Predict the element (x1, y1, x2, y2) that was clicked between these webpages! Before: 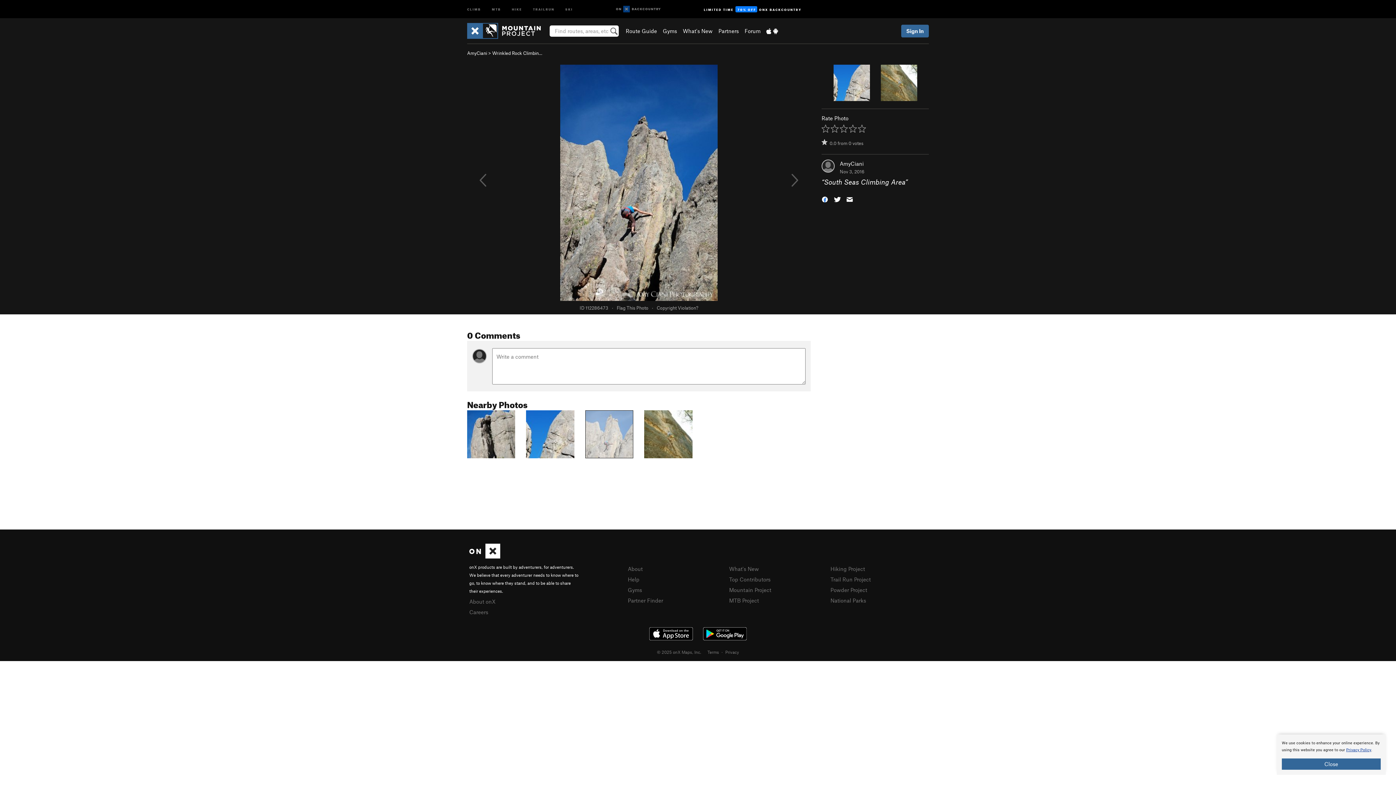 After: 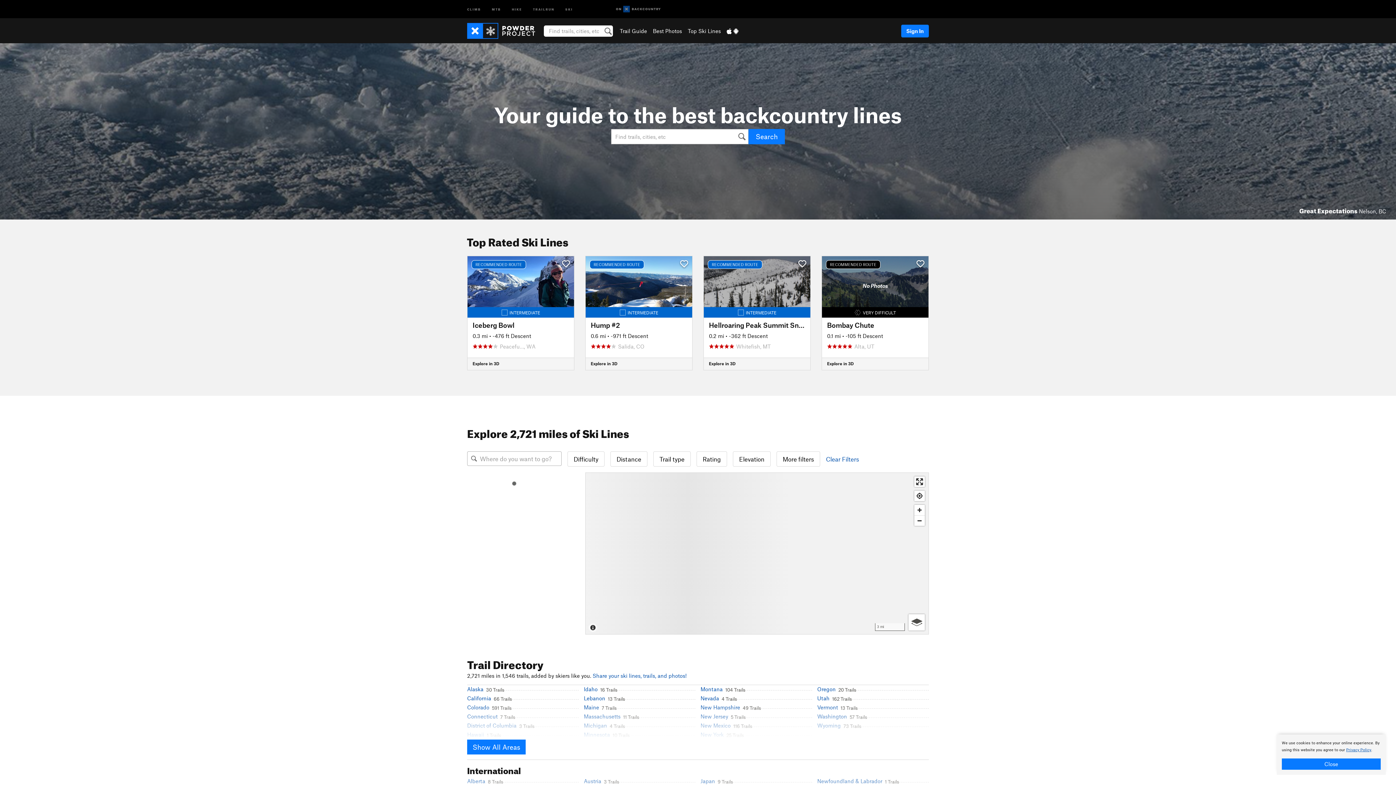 Action: label: SKI bbox: (560, 0, 578, 17)